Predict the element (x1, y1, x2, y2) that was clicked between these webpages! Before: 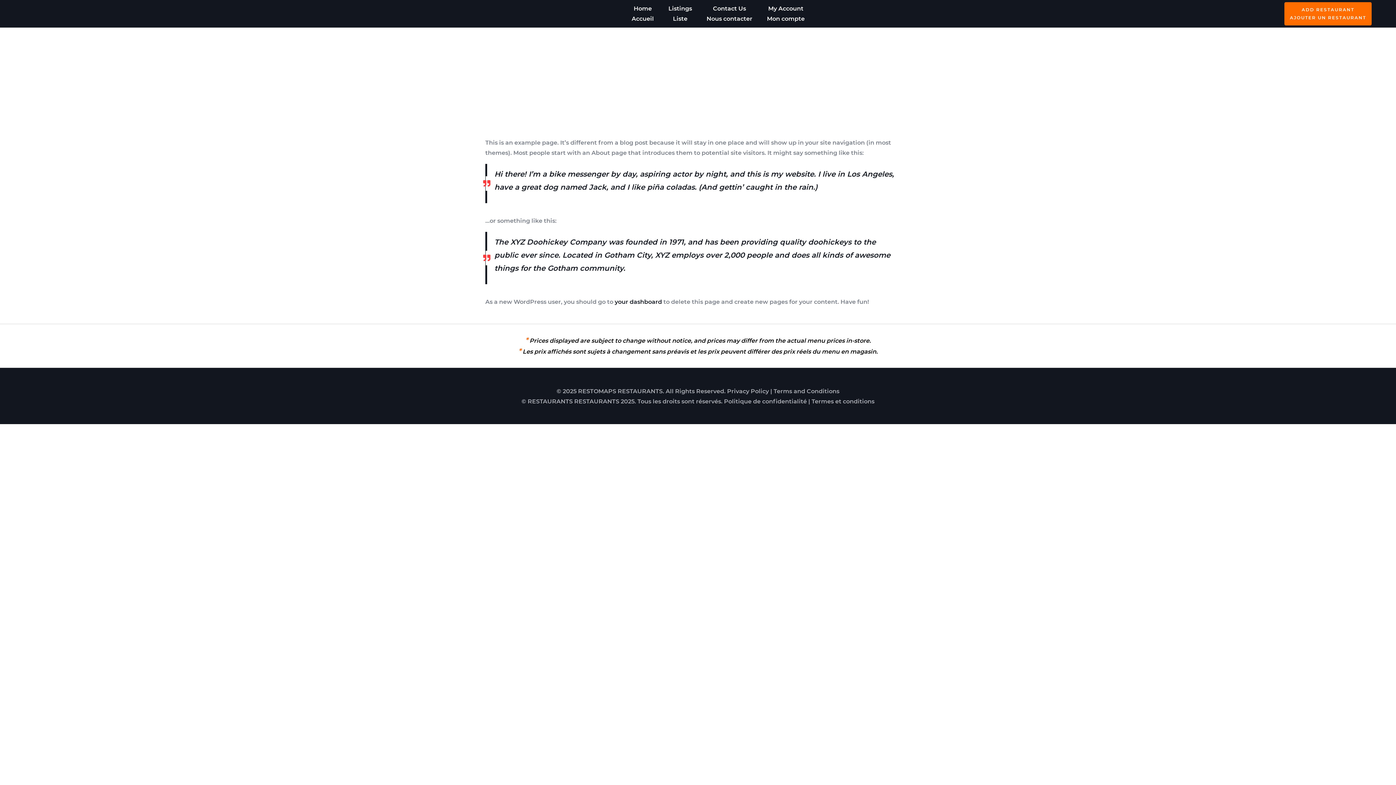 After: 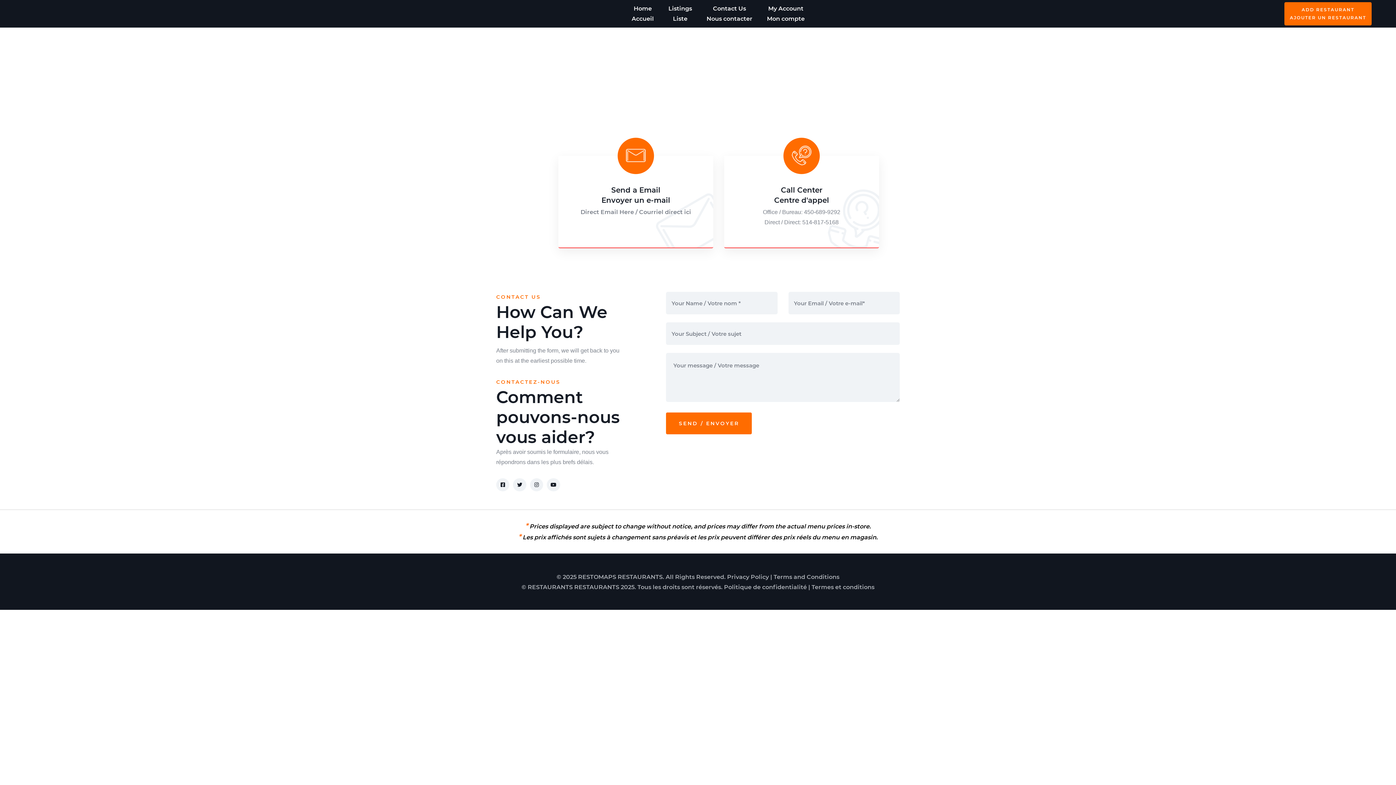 Action: bbox: (699, 0, 759, 27) label: Contact Us
Nous contacter